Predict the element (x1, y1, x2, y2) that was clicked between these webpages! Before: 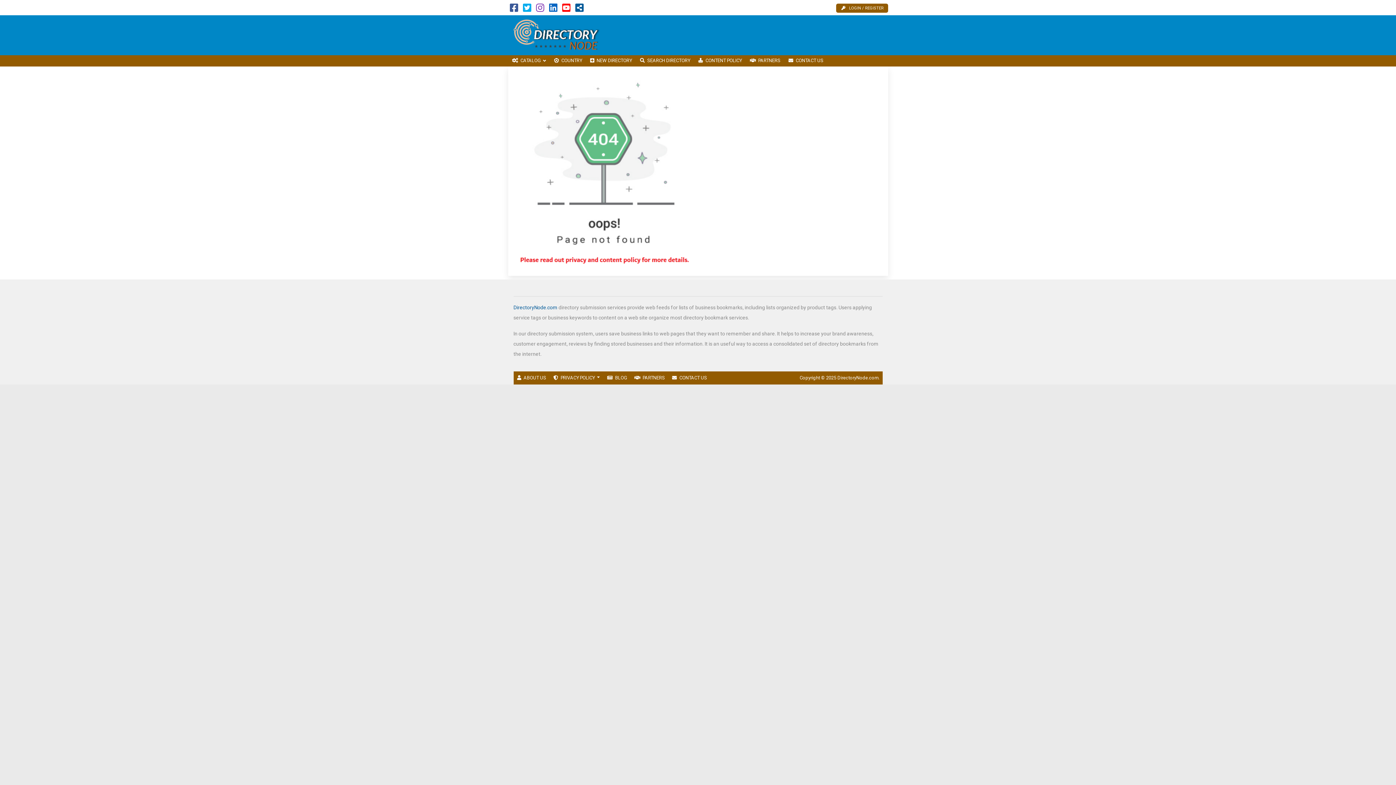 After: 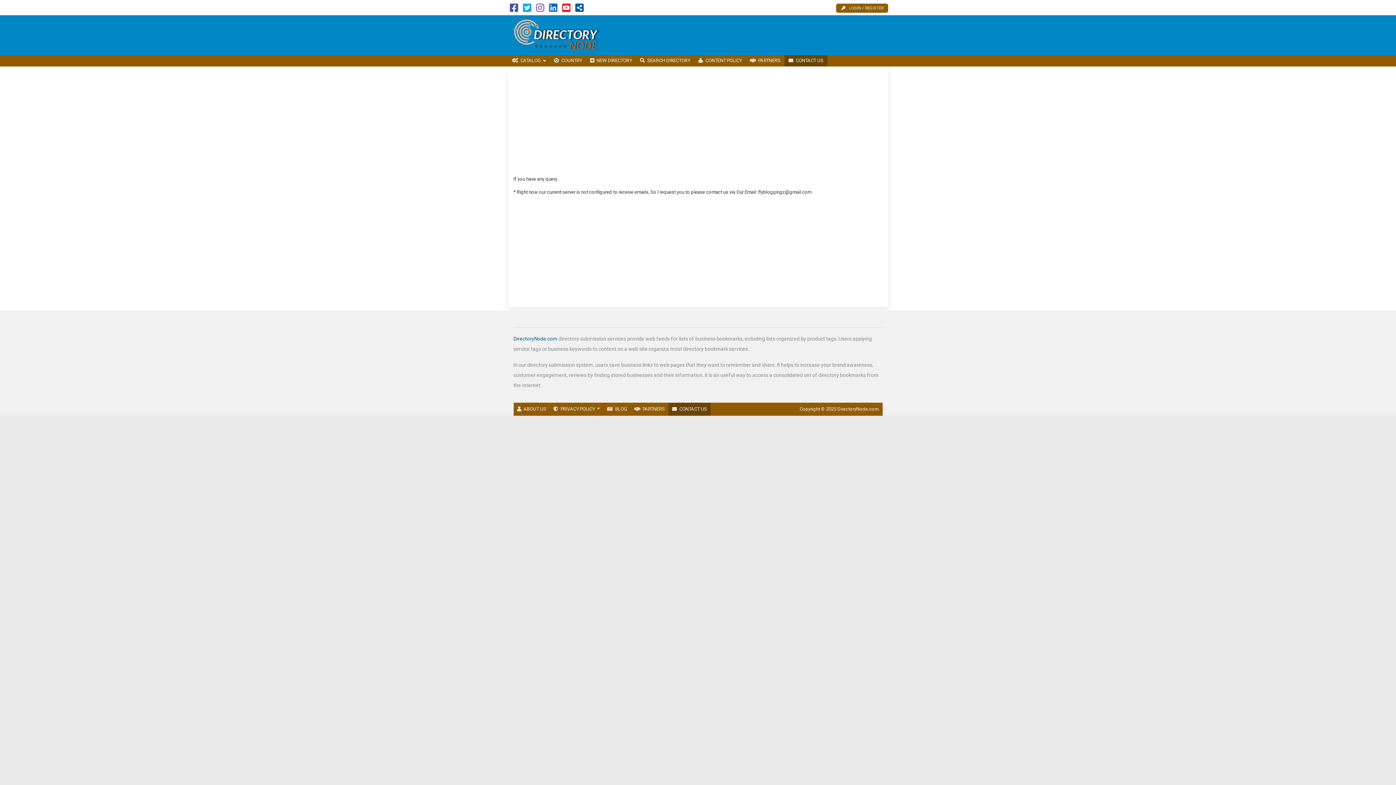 Action: label: CONTACT US bbox: (668, 371, 710, 384)